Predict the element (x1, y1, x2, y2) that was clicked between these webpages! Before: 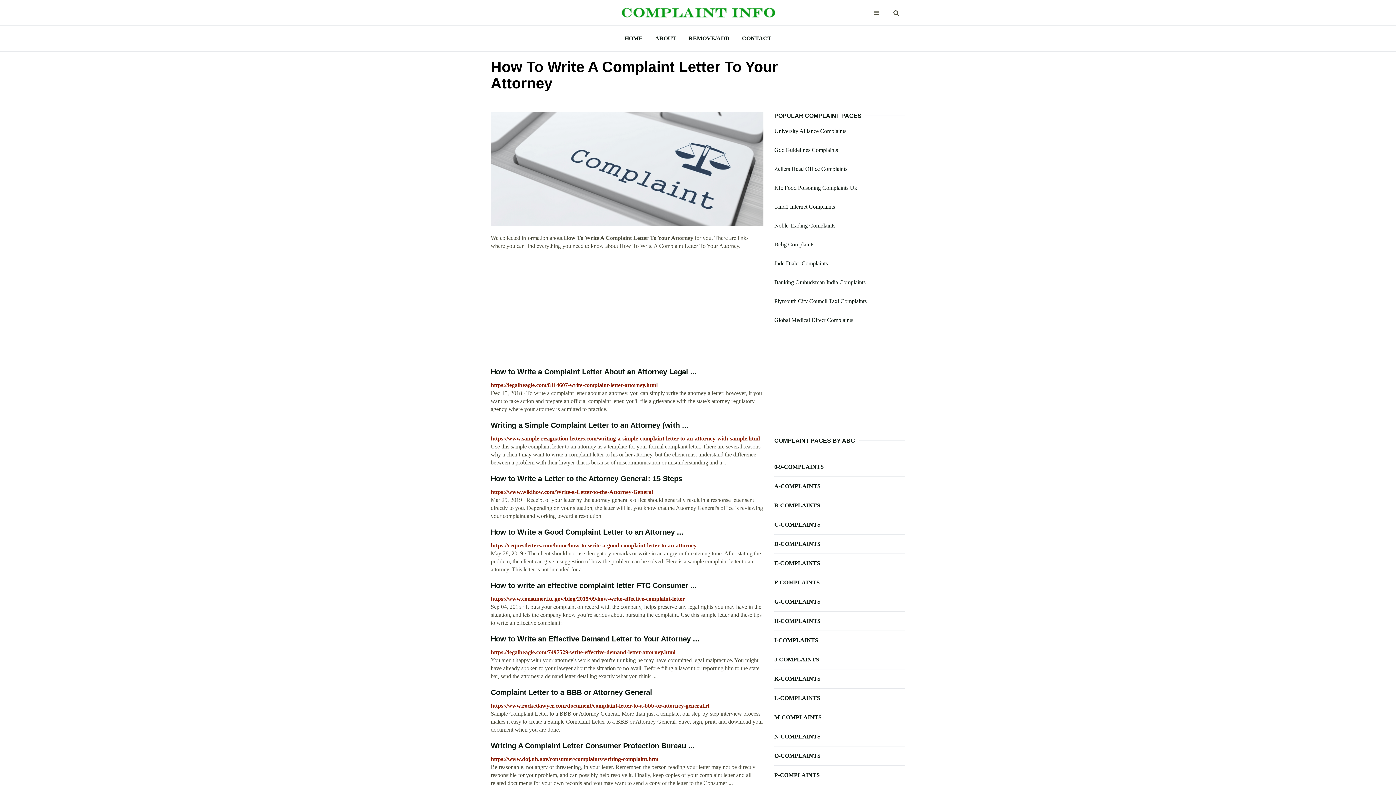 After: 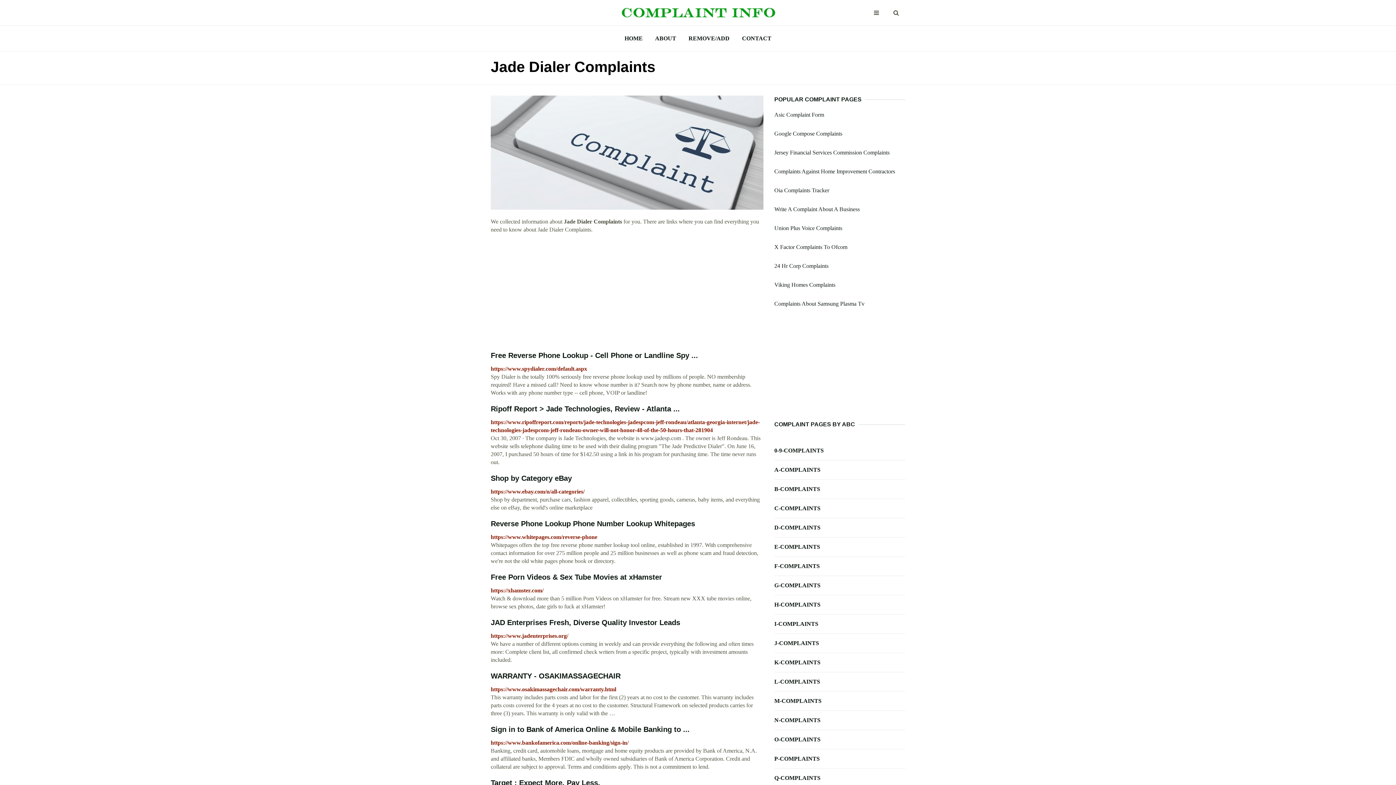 Action: label: Jade Dialer Complaints bbox: (774, 260, 828, 266)